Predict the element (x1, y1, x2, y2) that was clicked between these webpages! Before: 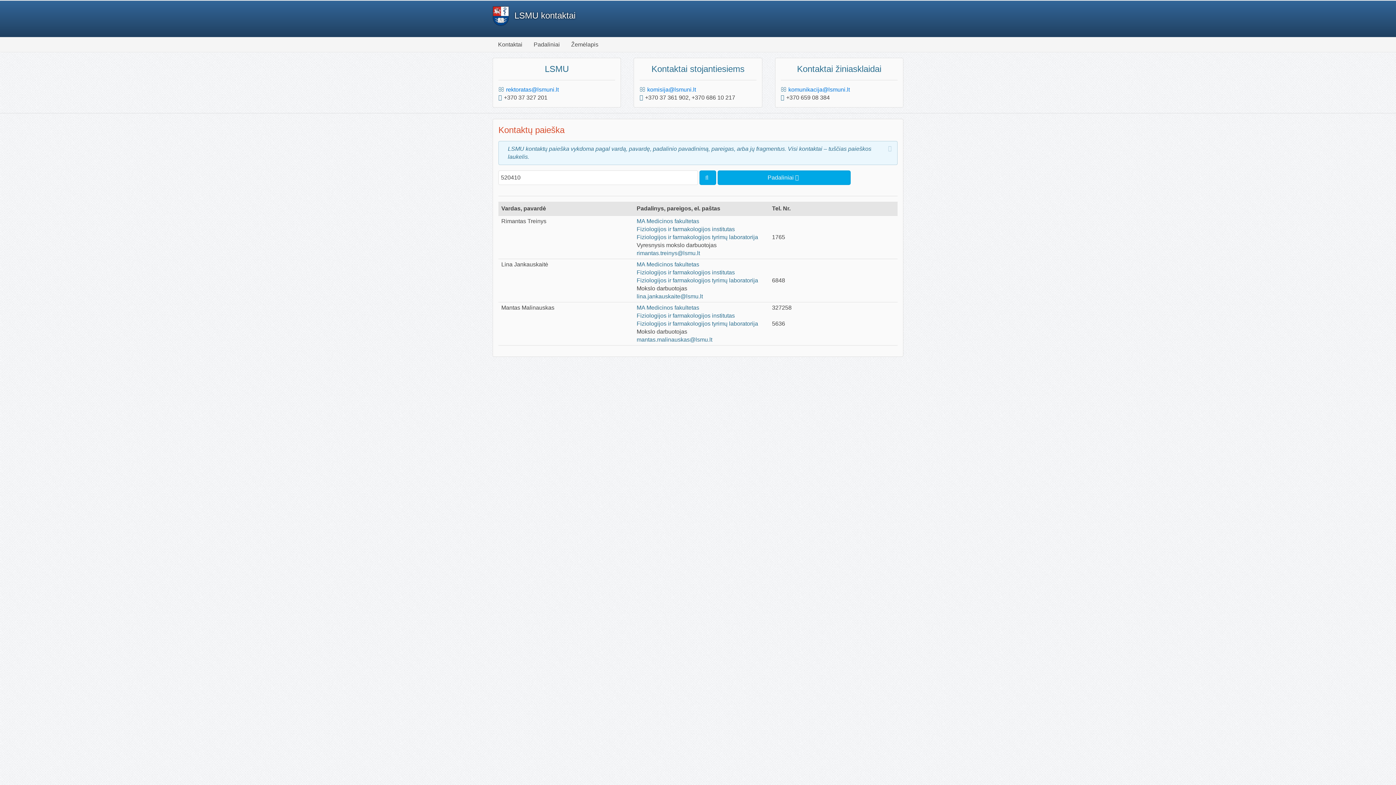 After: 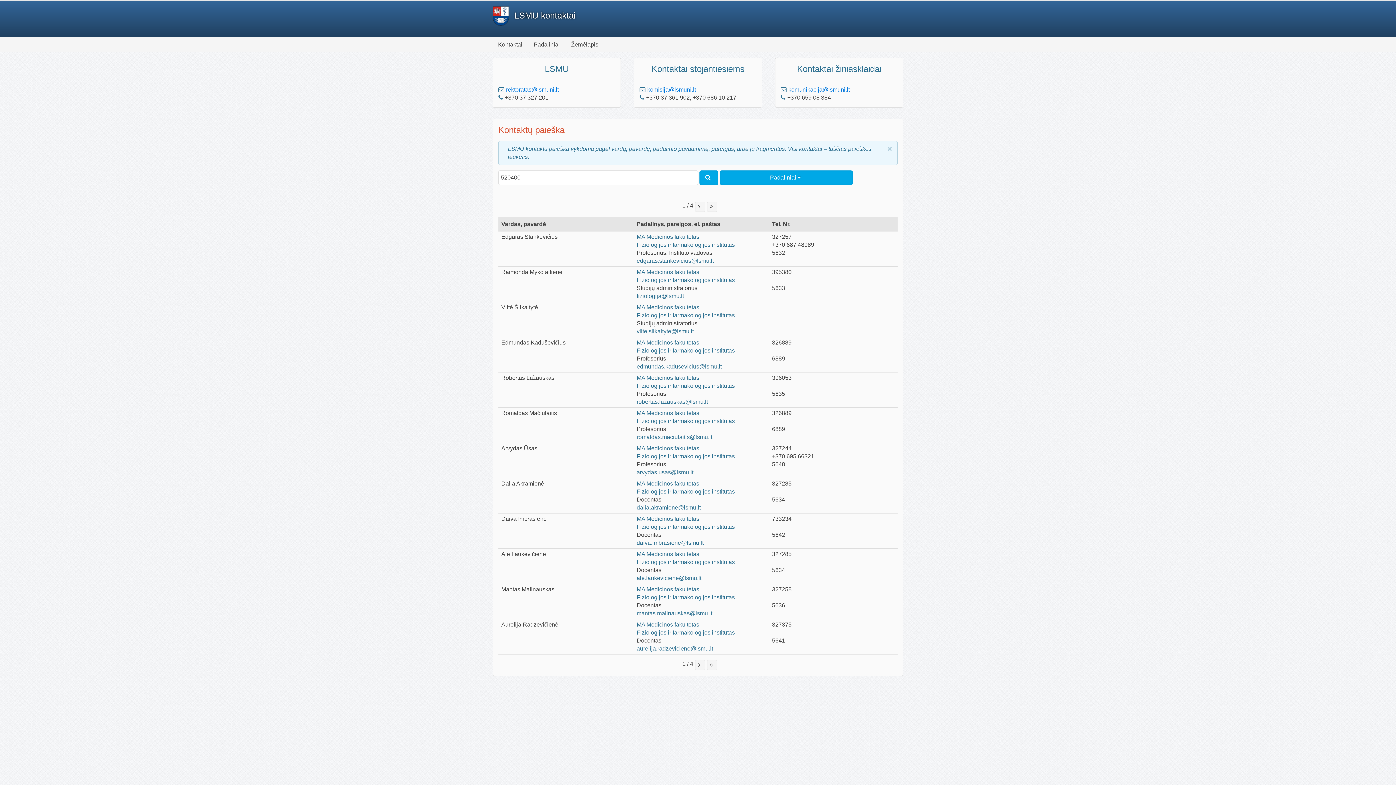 Action: bbox: (636, 312, 735, 318) label: Fiziologijos ir farmakologijos institutas